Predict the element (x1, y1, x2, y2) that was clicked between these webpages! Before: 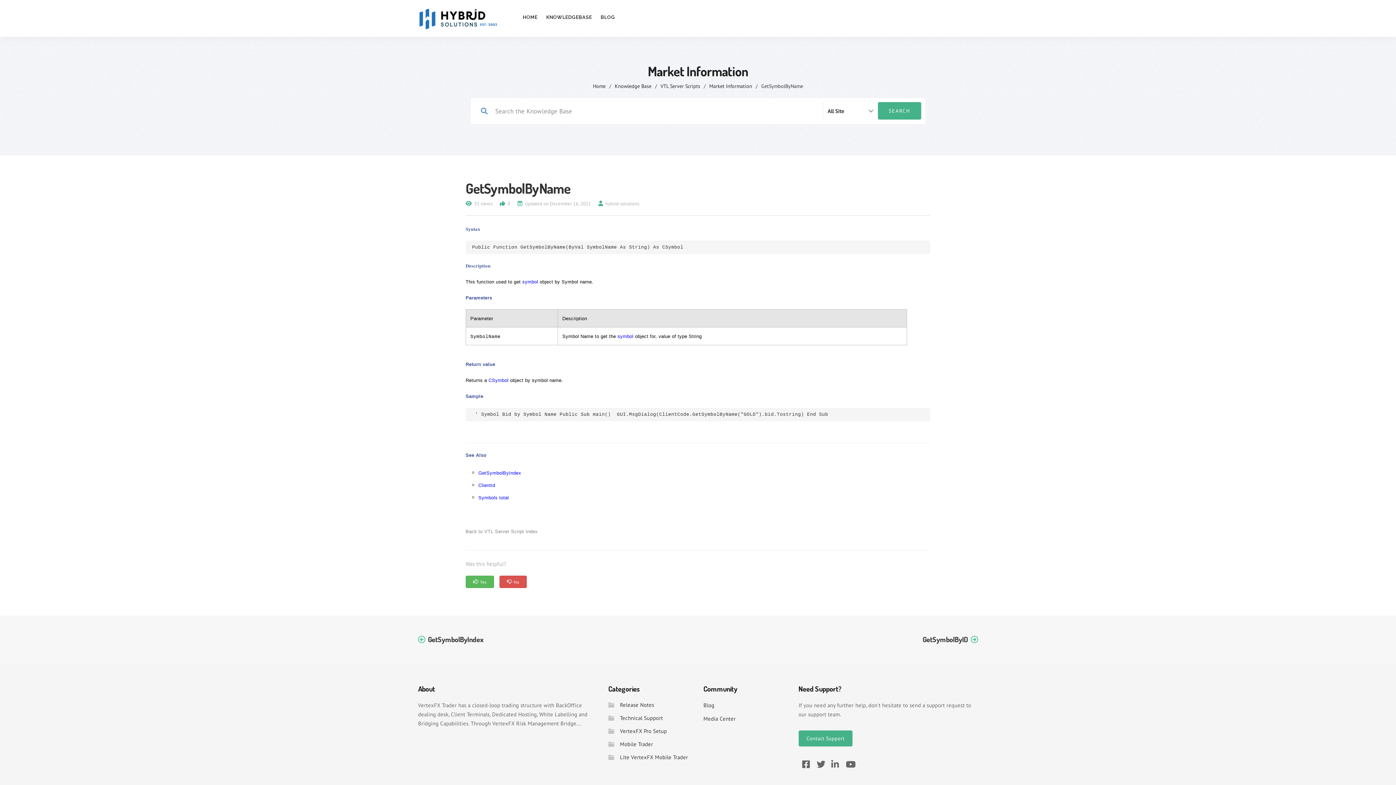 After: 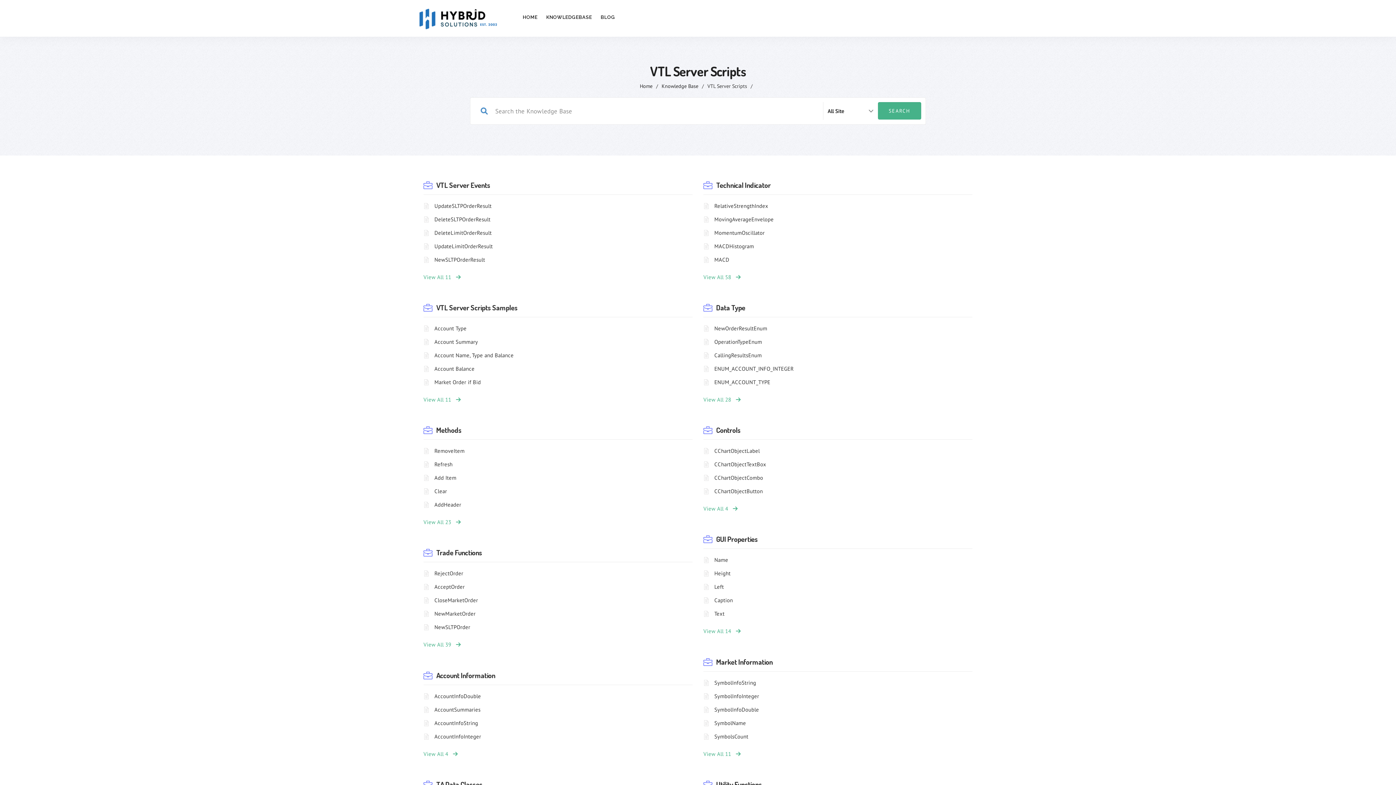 Action: label: VTL Server Scripts bbox: (660, 82, 700, 89)